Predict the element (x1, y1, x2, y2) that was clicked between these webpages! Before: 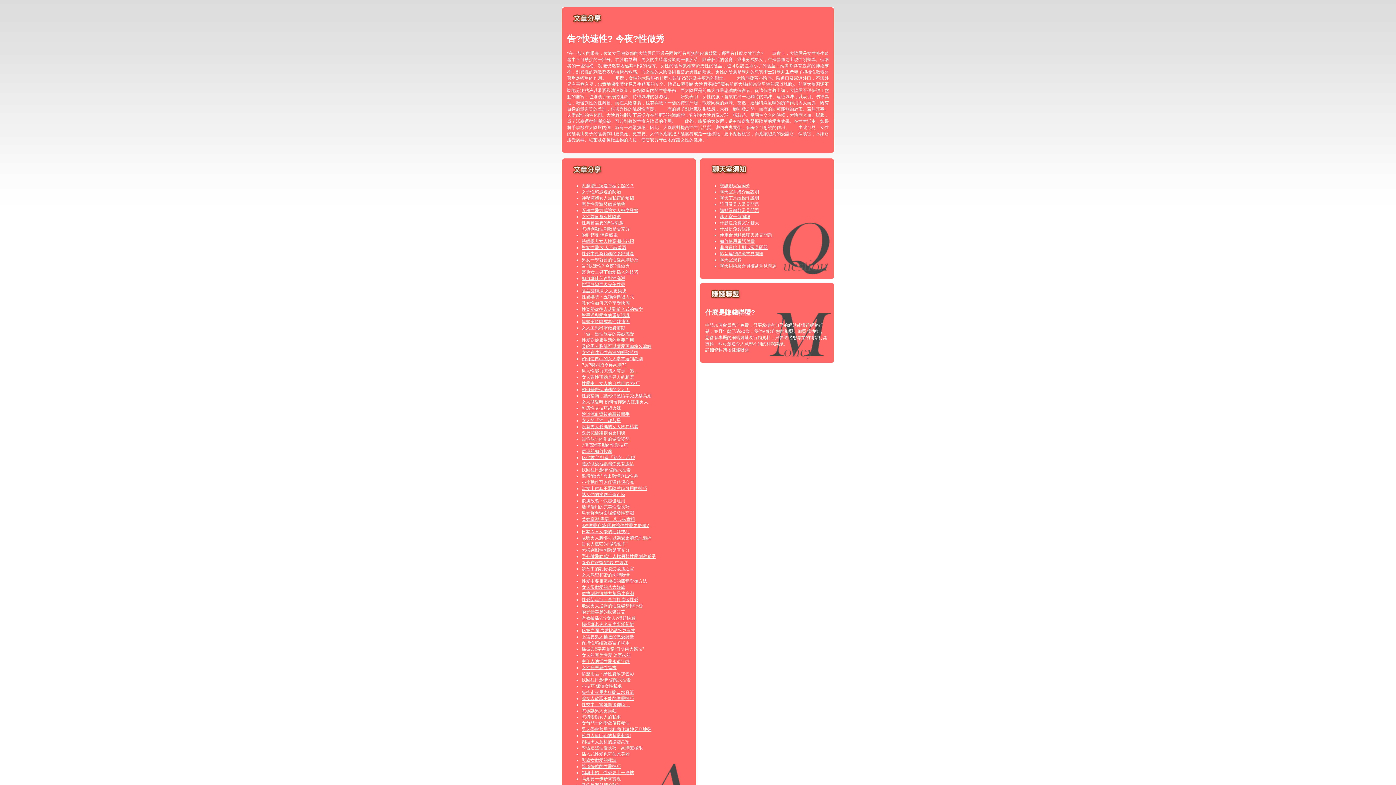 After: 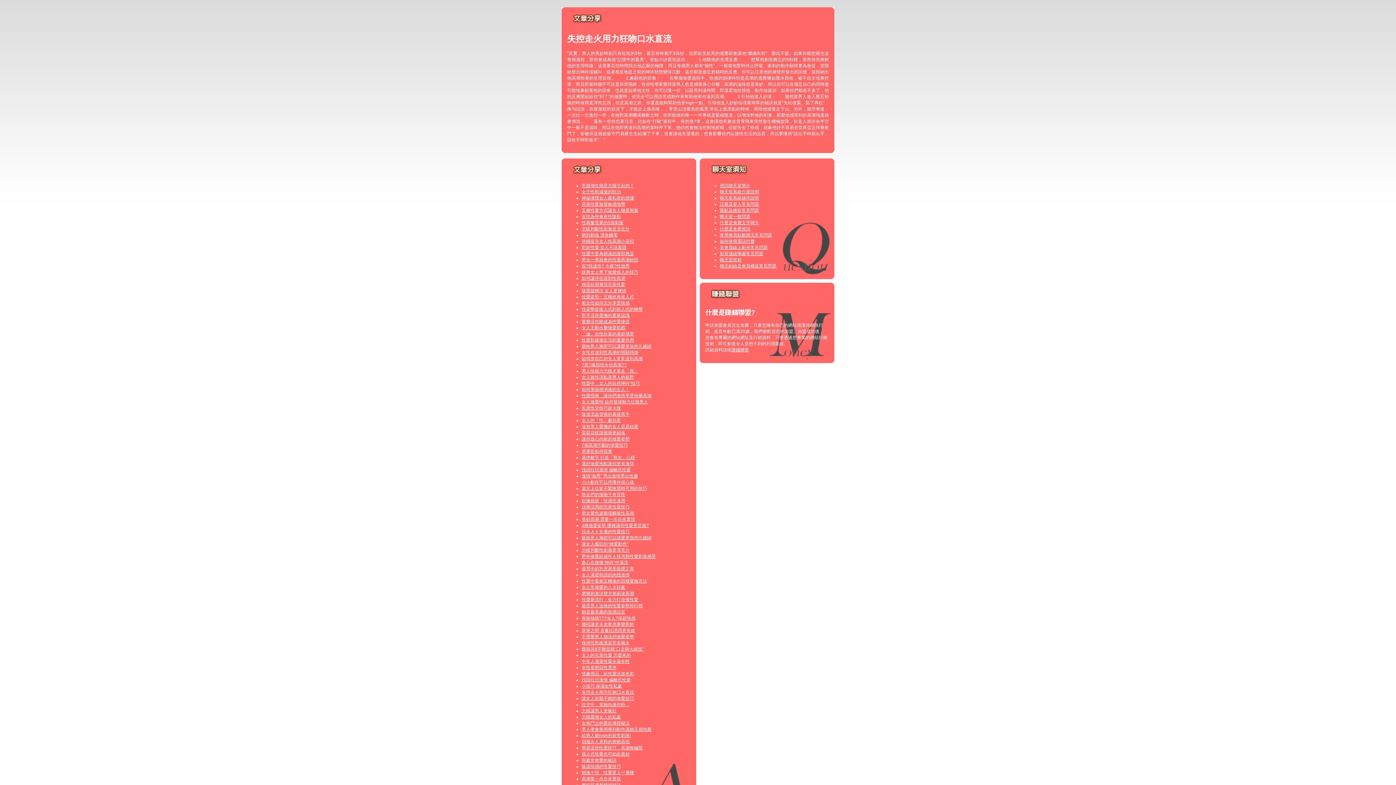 Action: bbox: (581, 690, 634, 695) label: 失控走火用力狂吻口水直流